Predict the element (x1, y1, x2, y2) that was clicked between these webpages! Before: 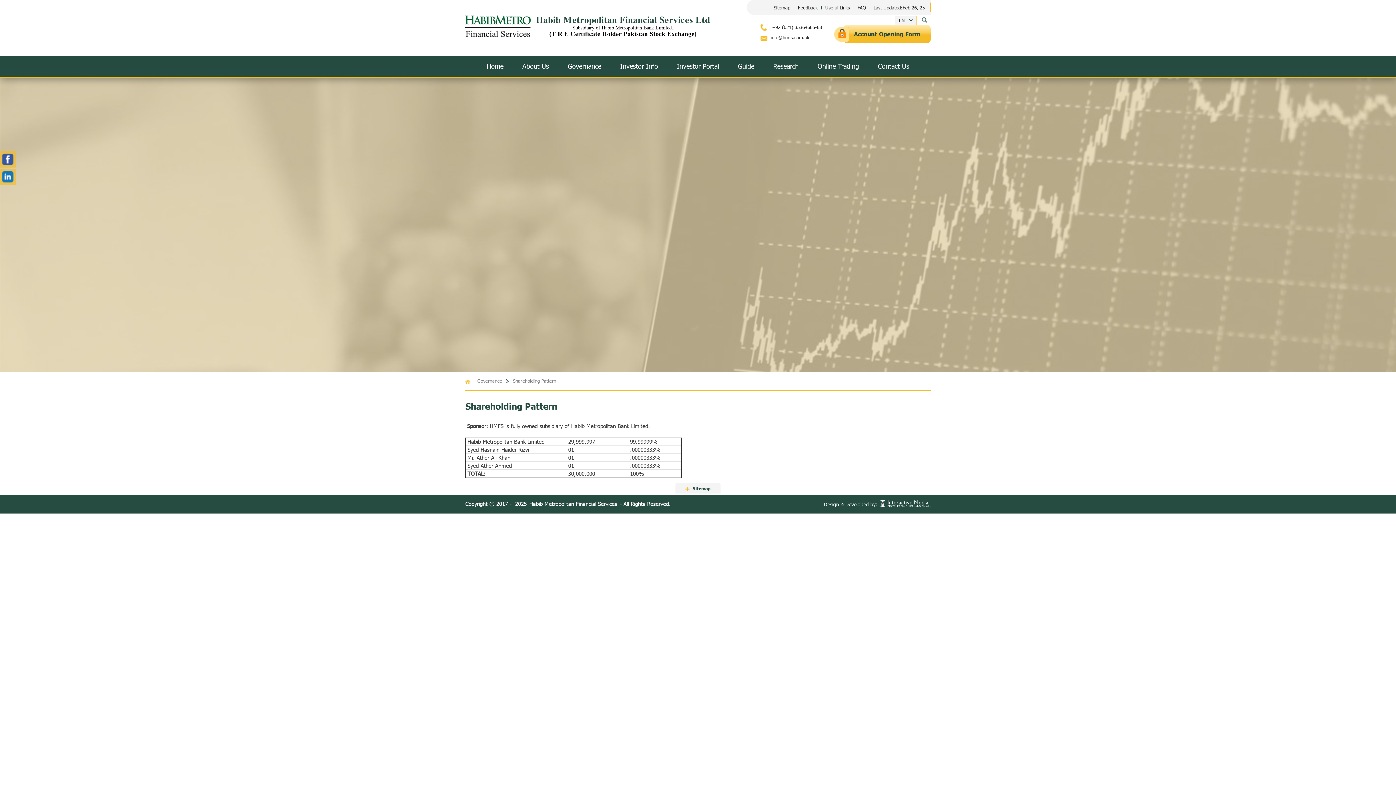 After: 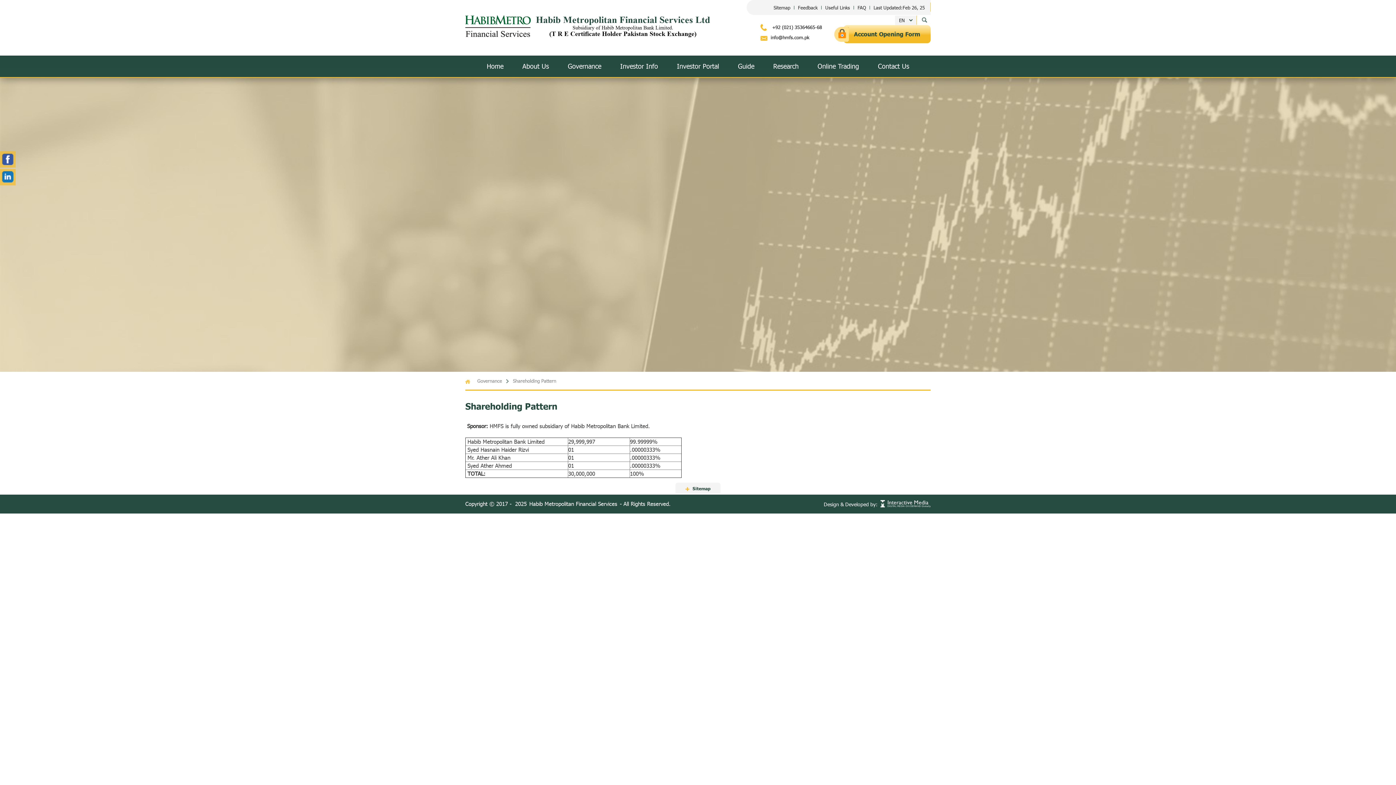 Action: bbox: (880, 501, 886, 505) label:  